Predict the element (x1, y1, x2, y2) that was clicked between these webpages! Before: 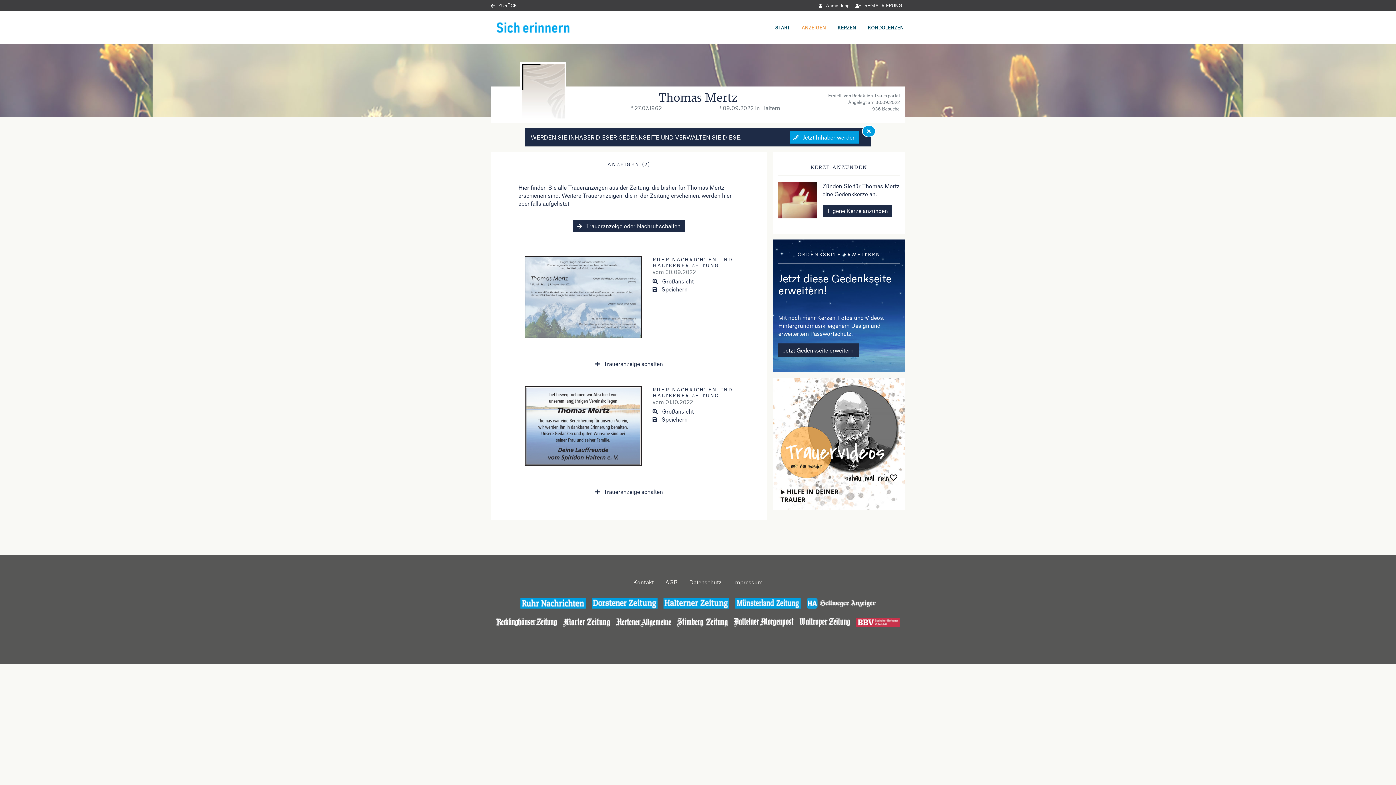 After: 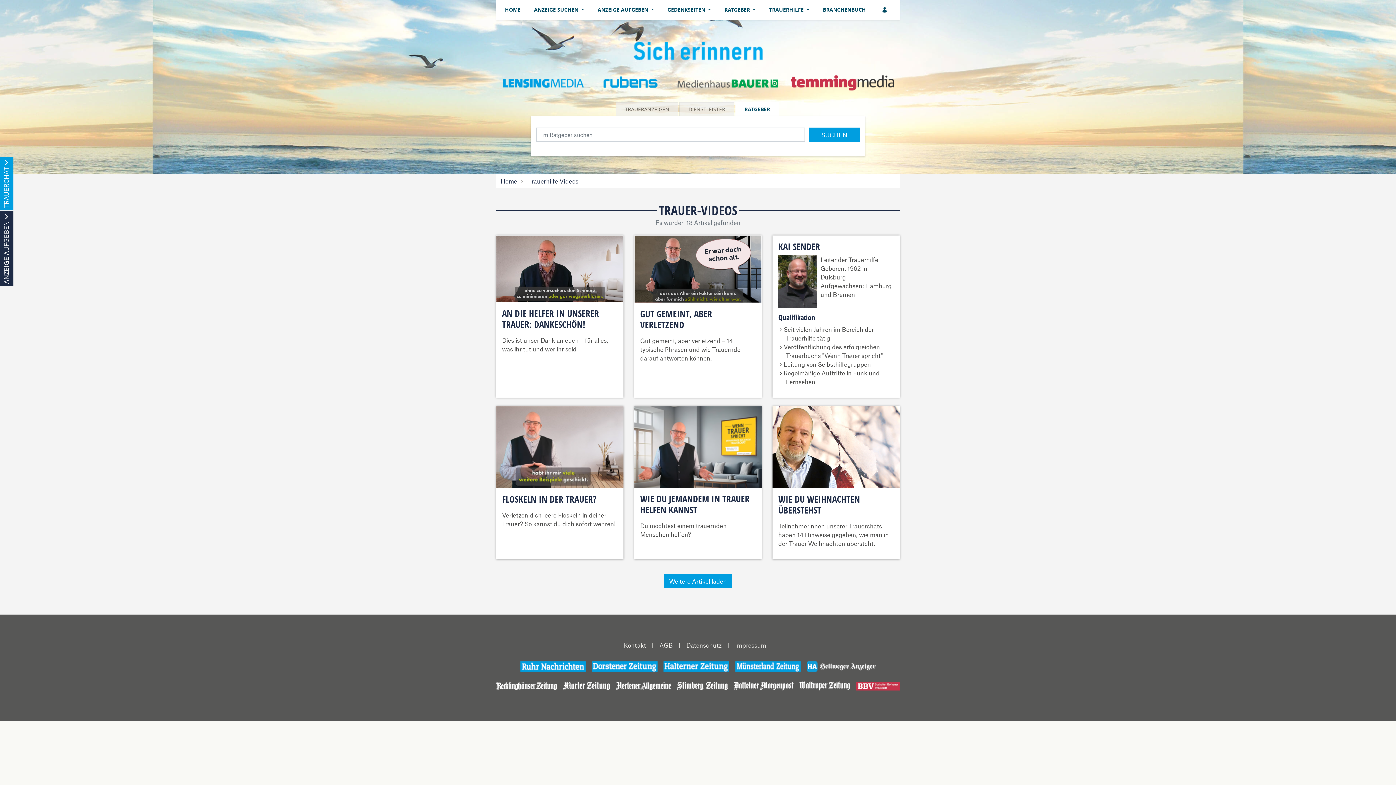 Action: bbox: (773, 439, 905, 446)